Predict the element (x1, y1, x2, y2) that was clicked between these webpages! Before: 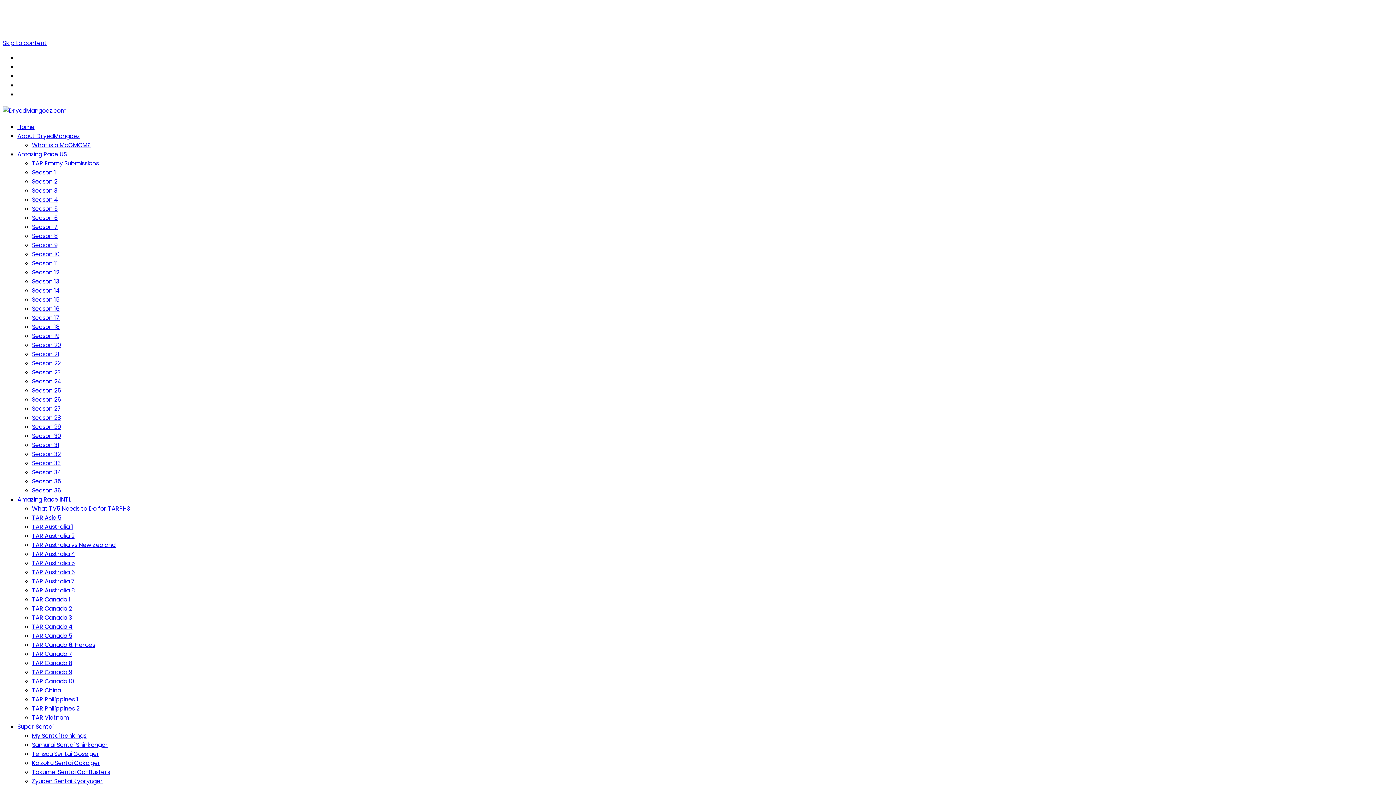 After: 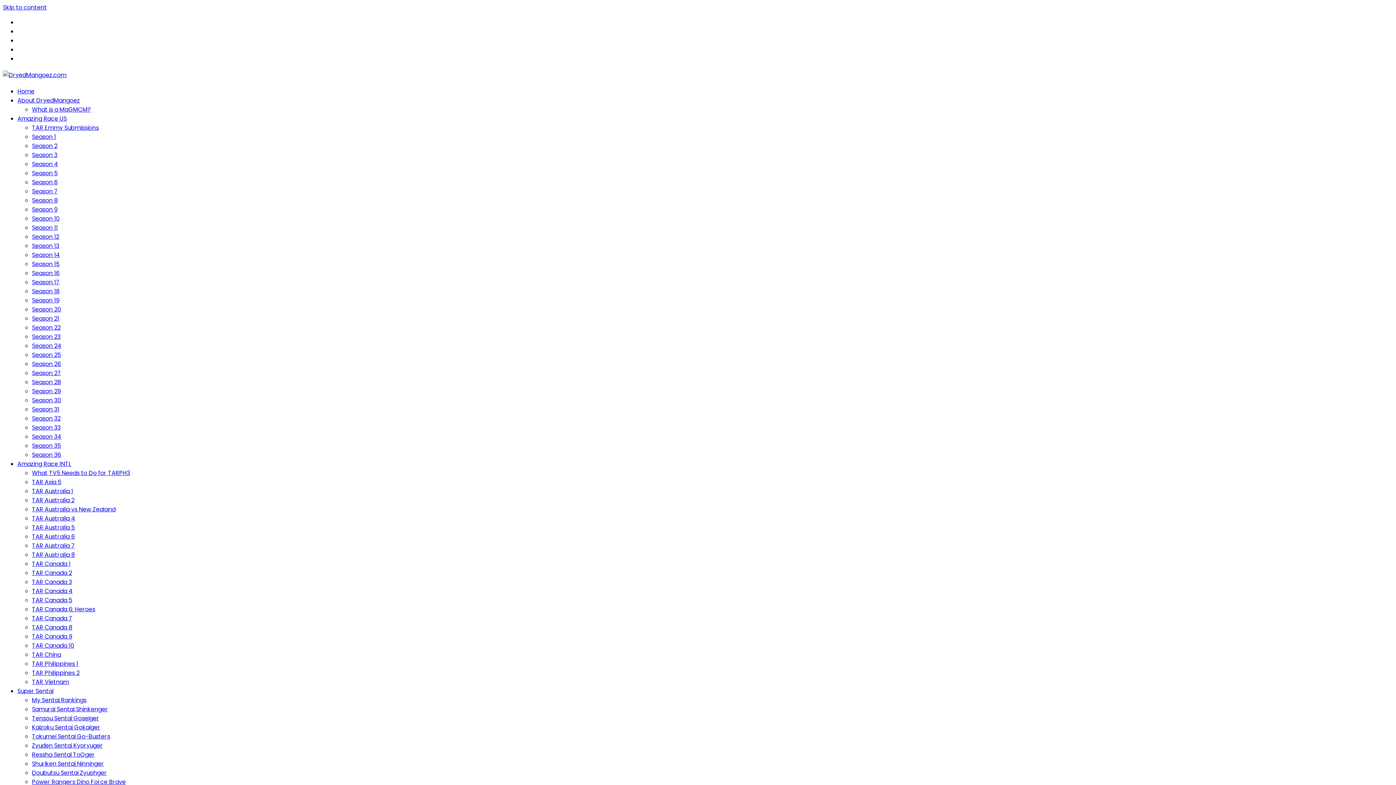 Action: label: TAR Emmy Submissions bbox: (32, 159, 98, 167)